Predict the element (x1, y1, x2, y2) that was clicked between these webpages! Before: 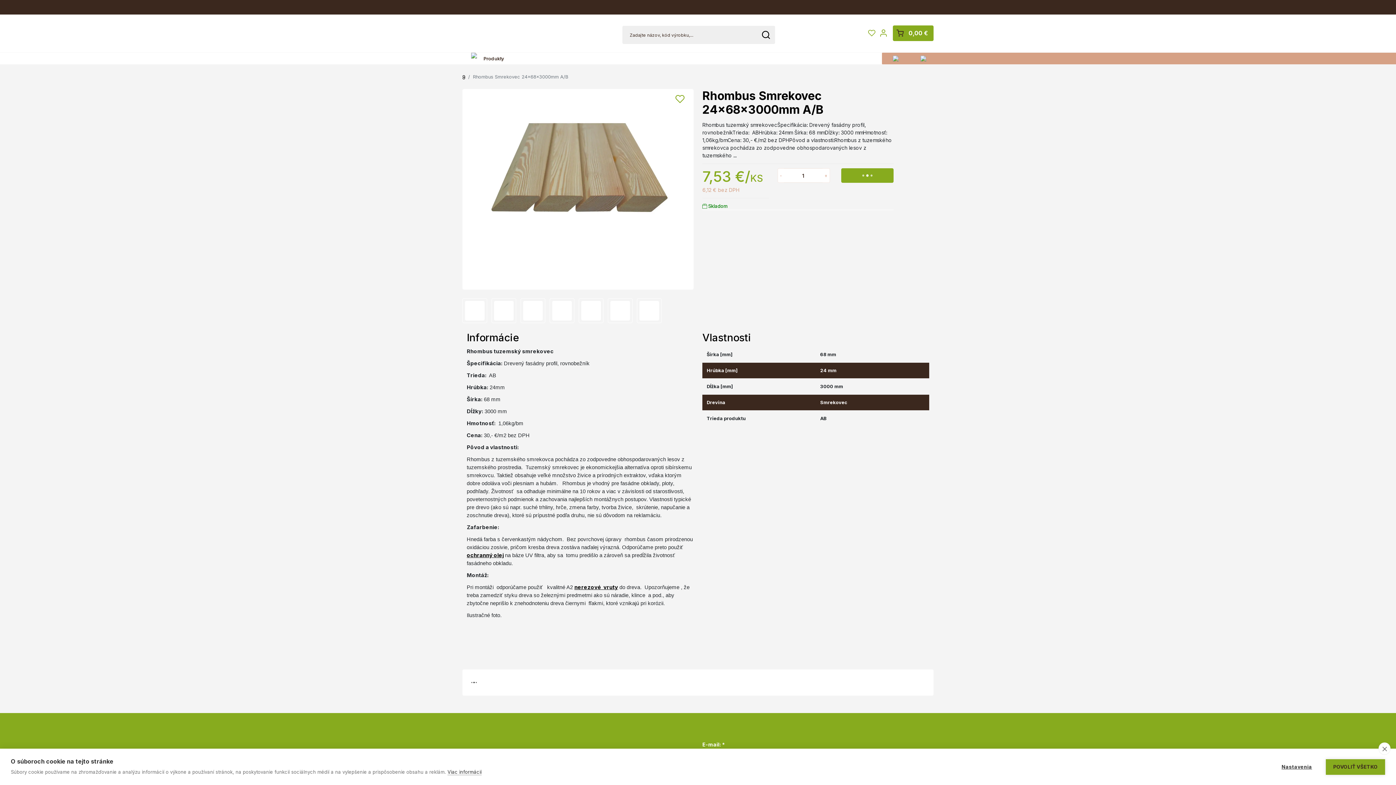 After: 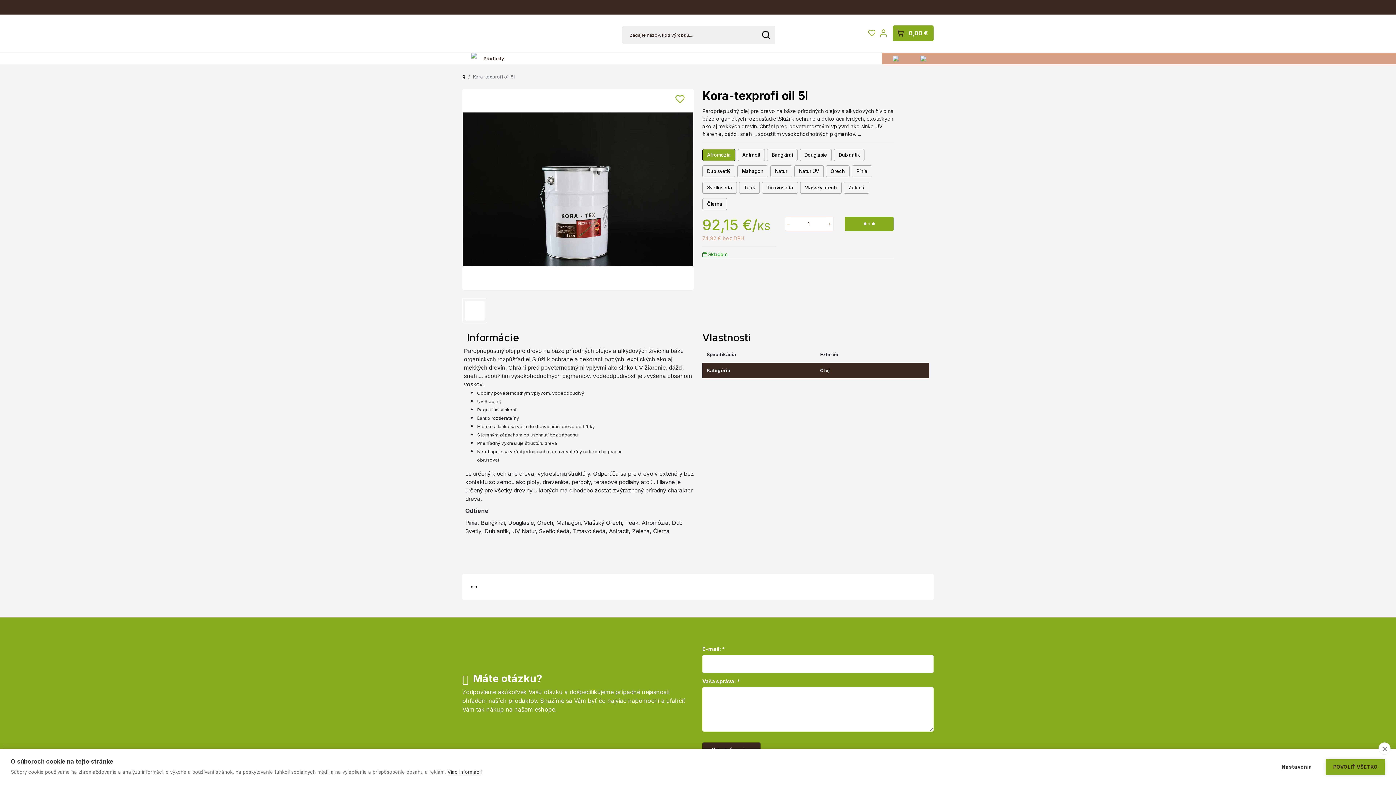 Action: bbox: (466, 552, 504, 558) label: ochranný olej